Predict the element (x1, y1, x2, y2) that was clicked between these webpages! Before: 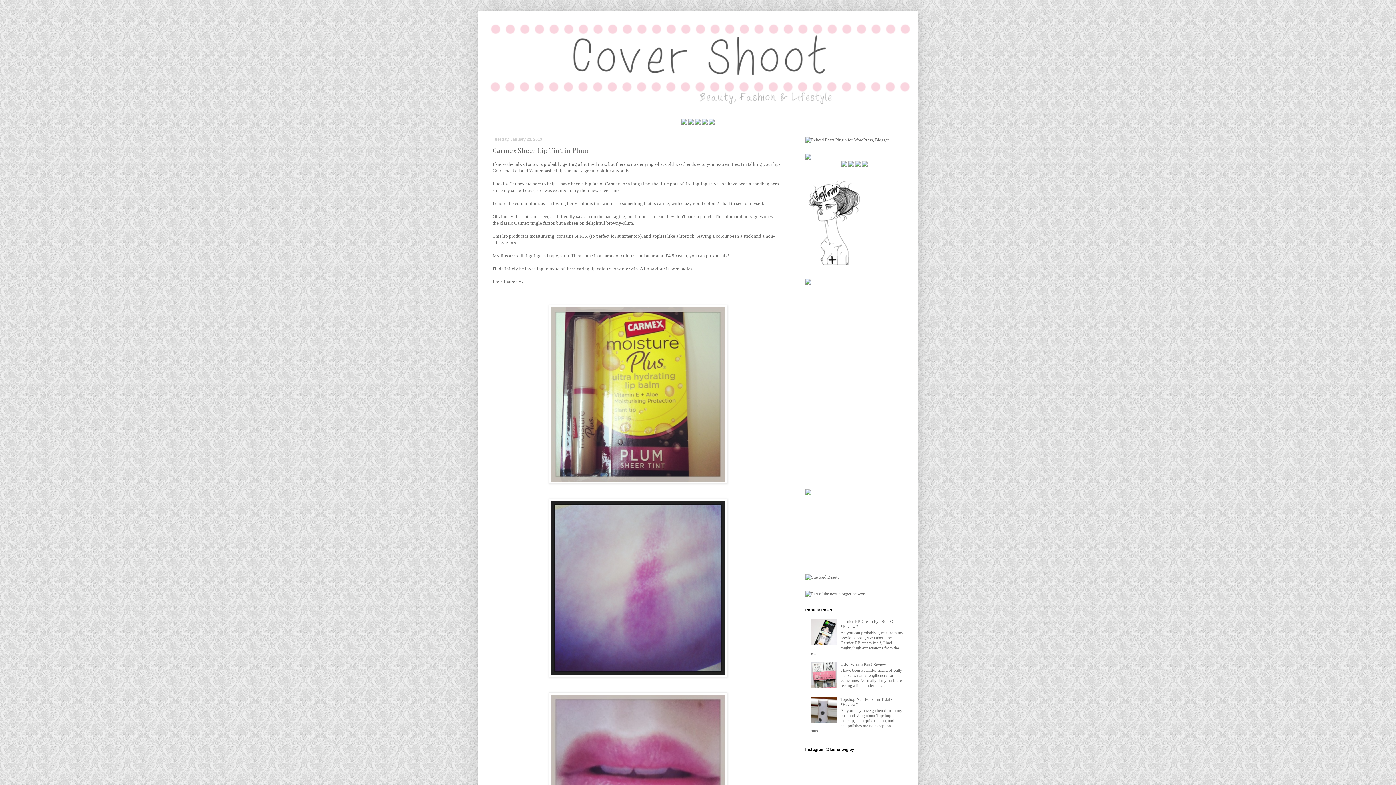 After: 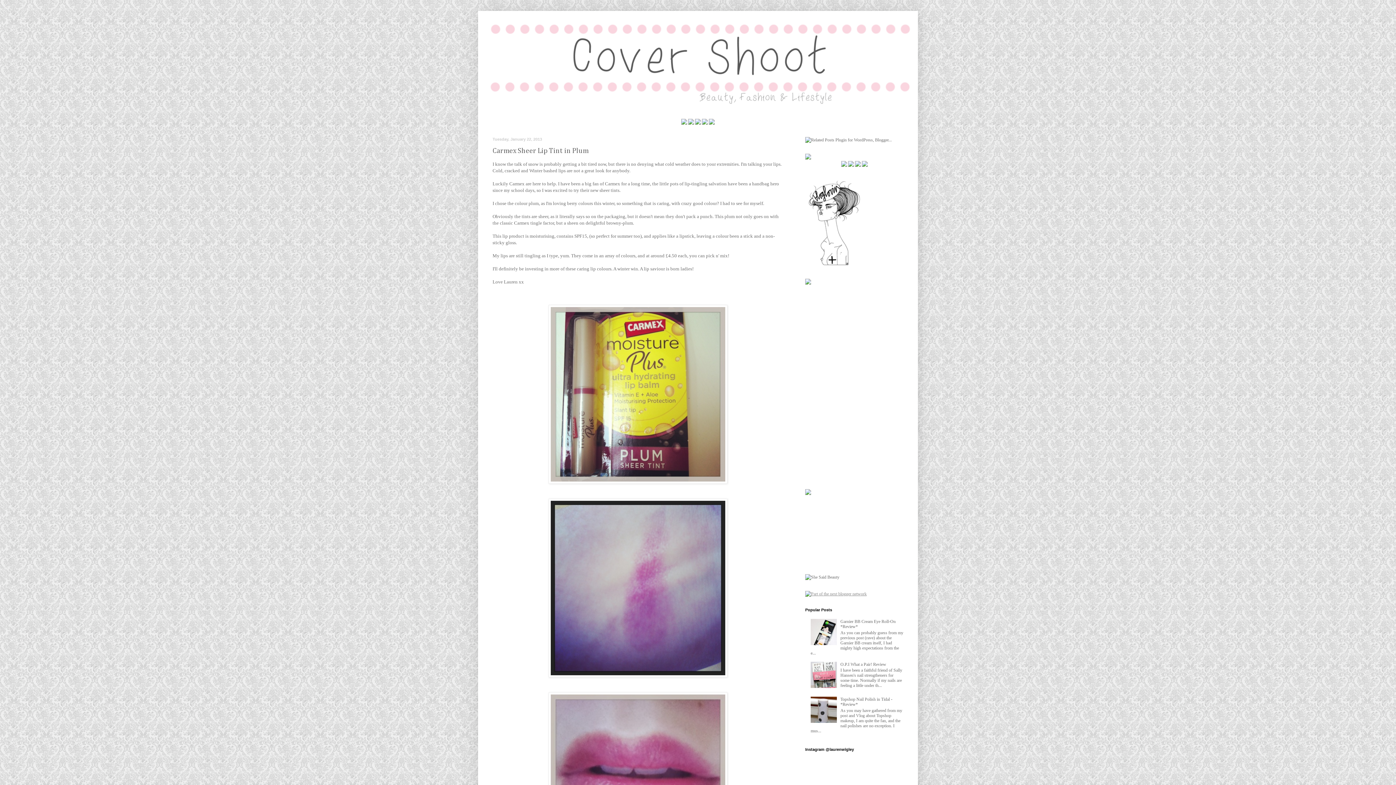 Action: bbox: (805, 591, 866, 596)